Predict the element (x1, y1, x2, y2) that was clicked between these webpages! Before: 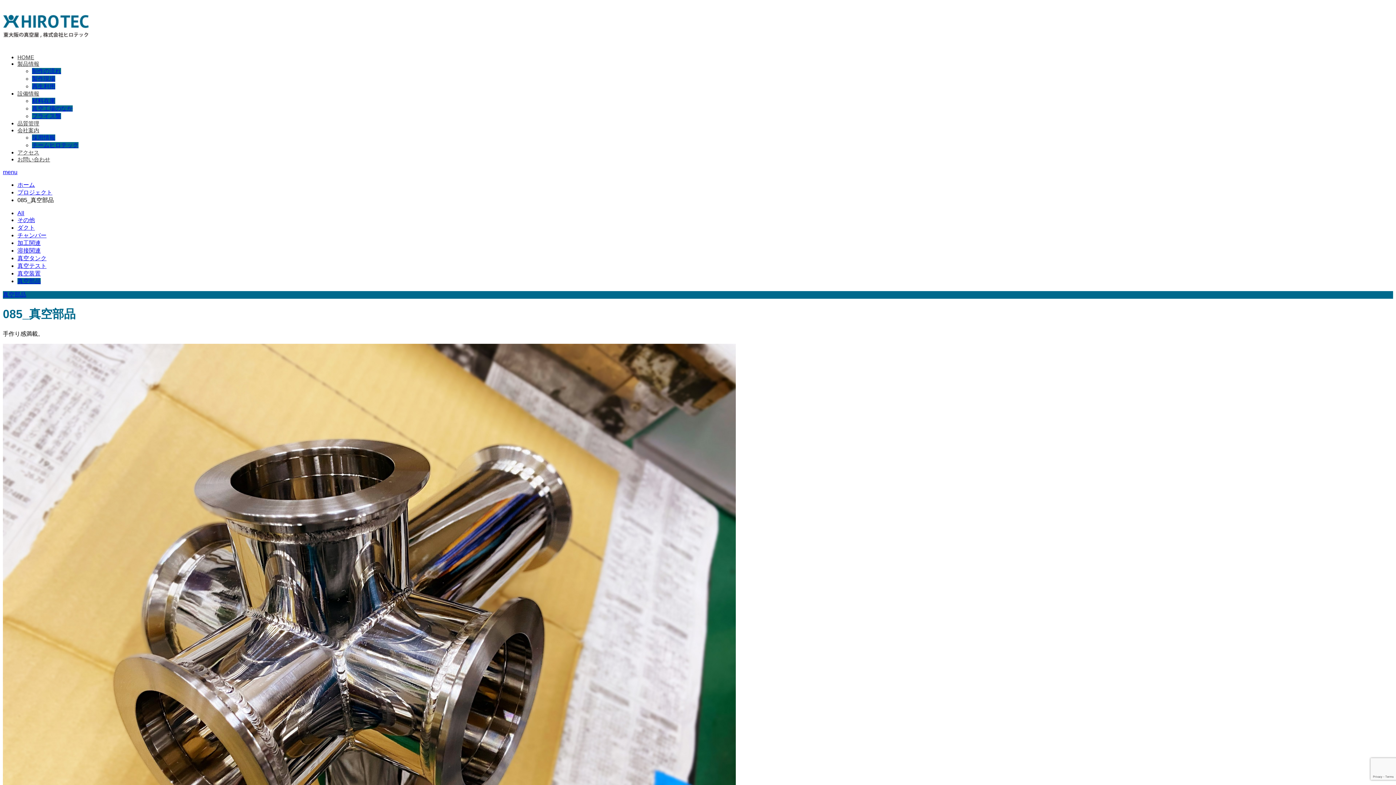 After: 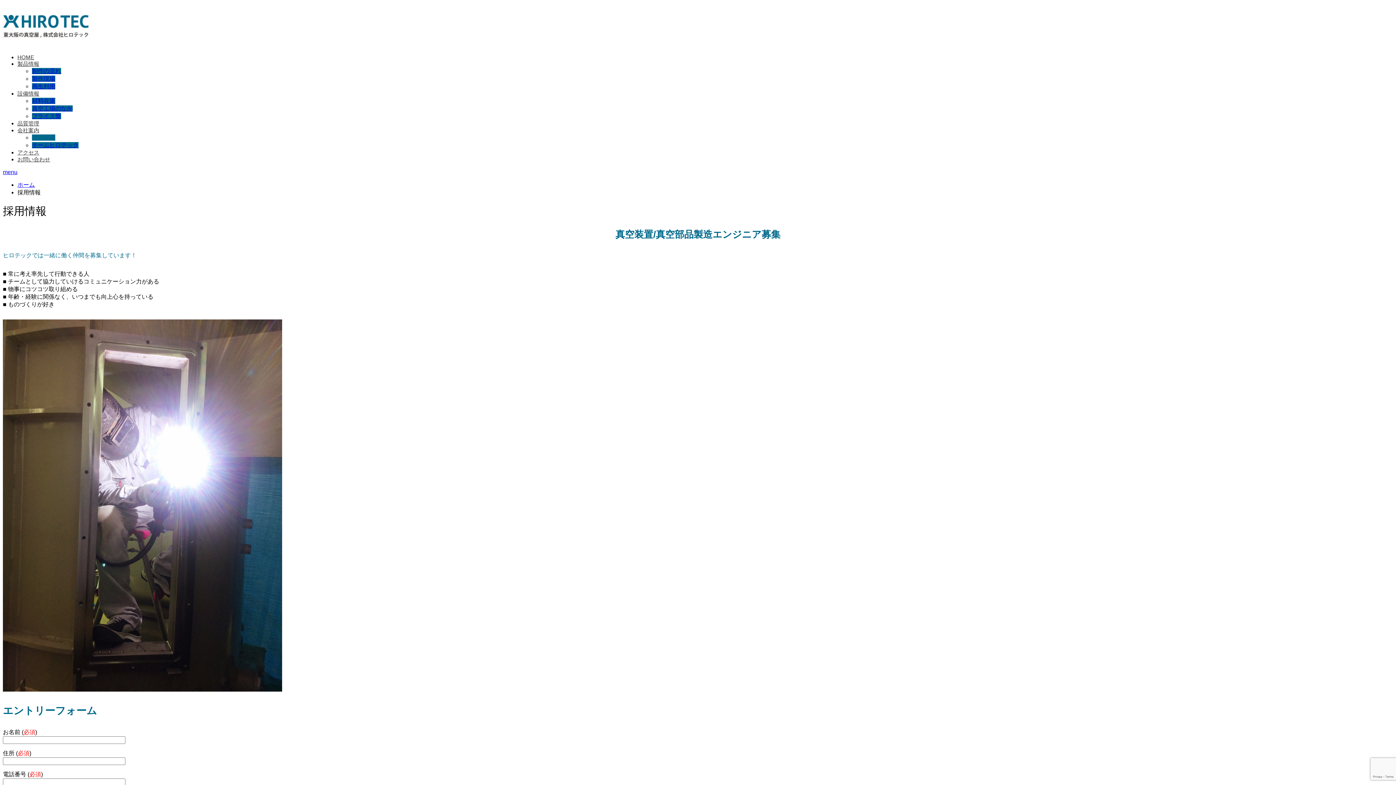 Action: label: 採用情報 bbox: (32, 134, 55, 140)